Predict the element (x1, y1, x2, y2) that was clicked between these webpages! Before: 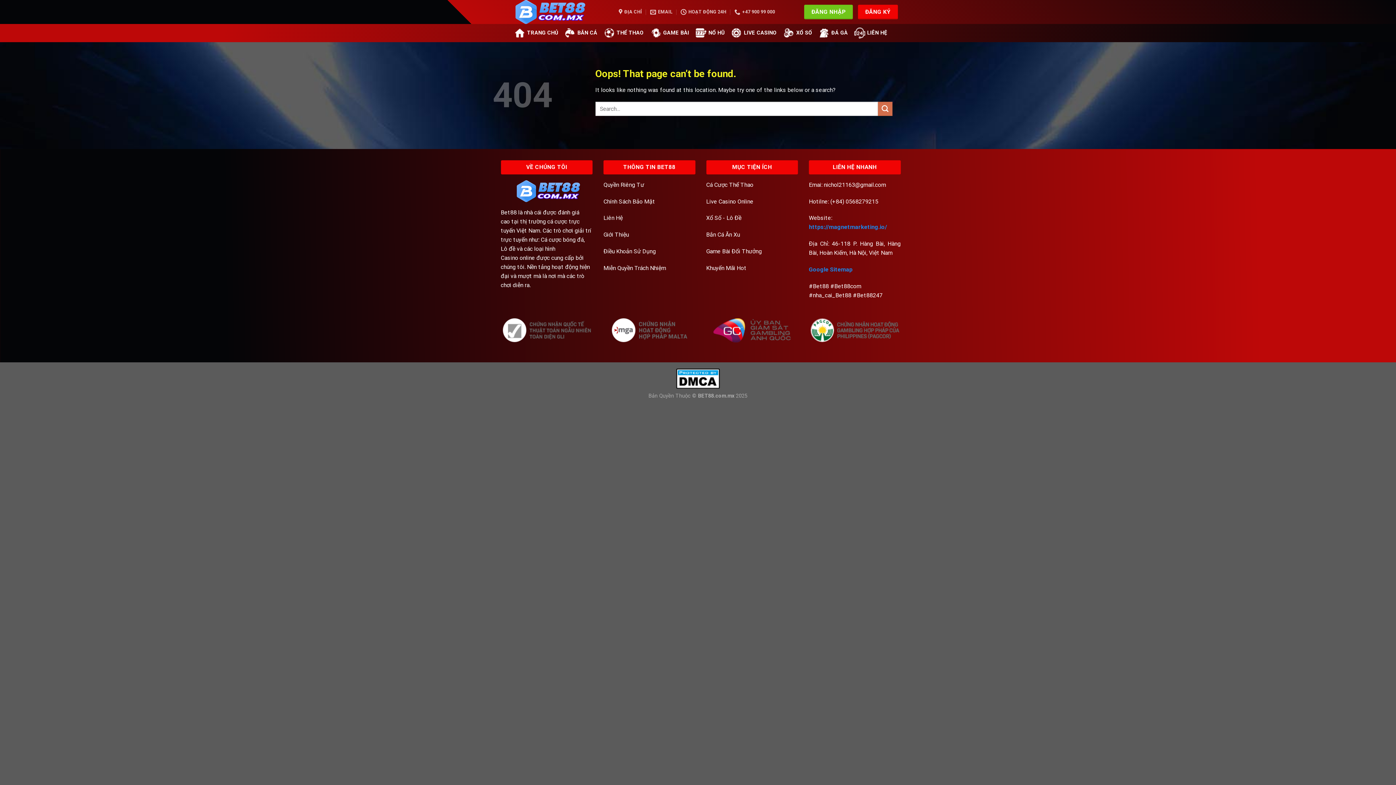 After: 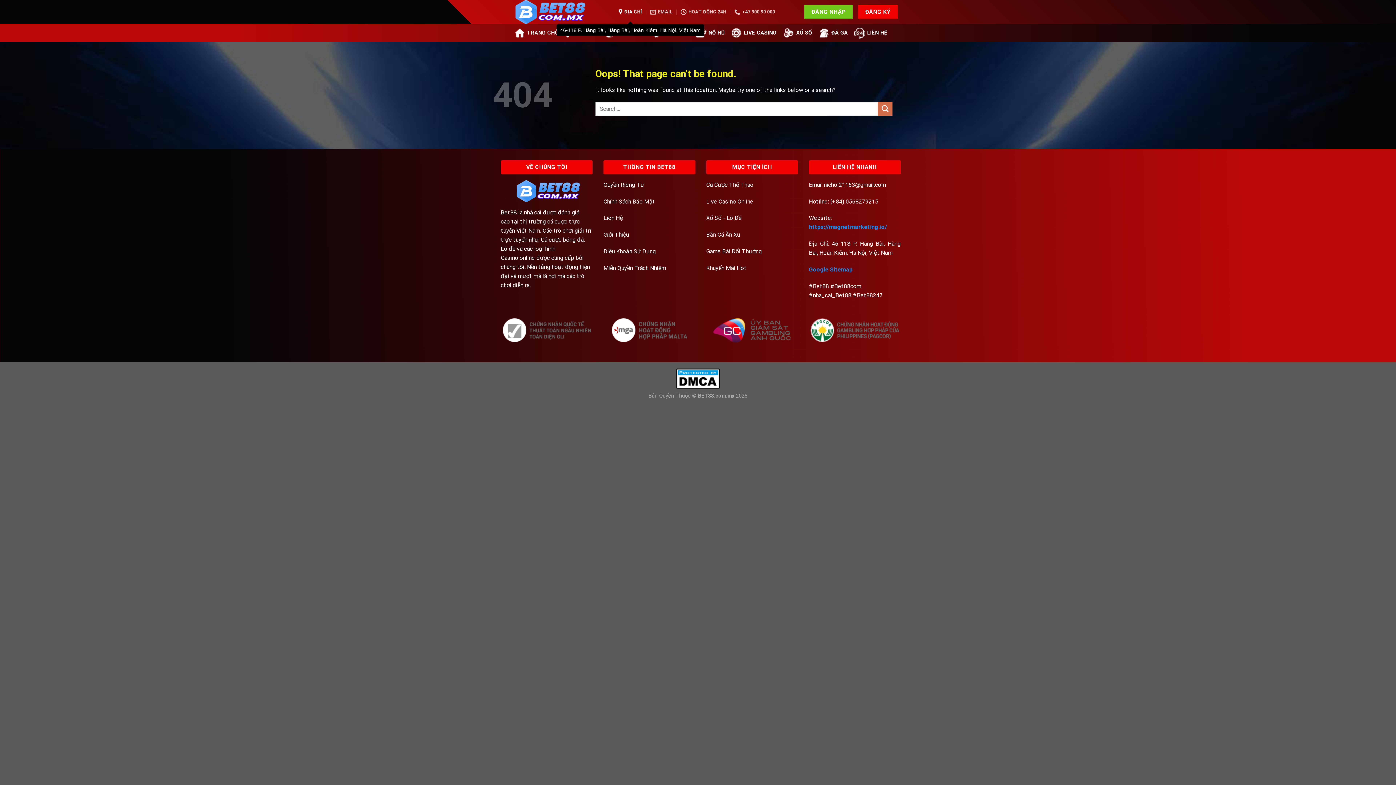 Action: label: ĐỊA CHỈ bbox: (618, 4, 642, 19)